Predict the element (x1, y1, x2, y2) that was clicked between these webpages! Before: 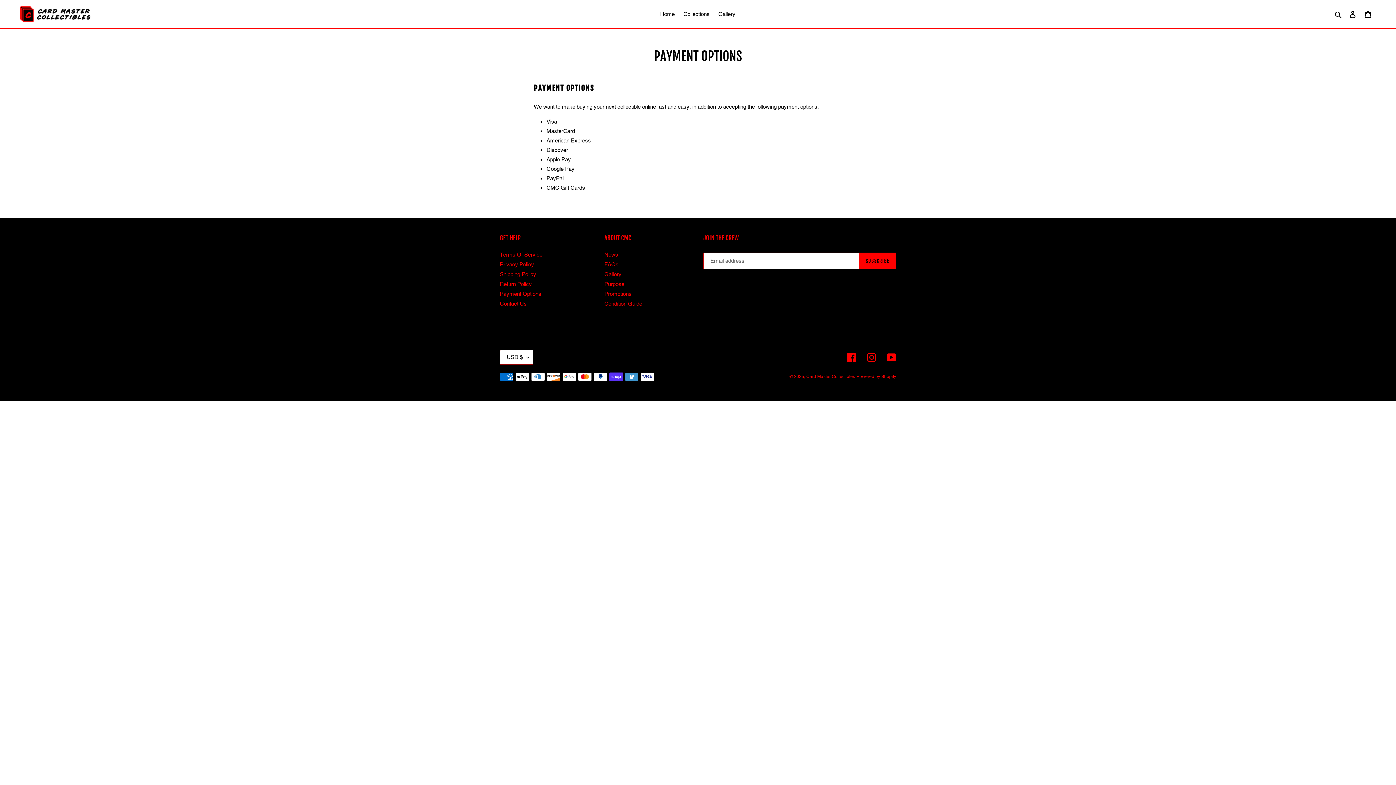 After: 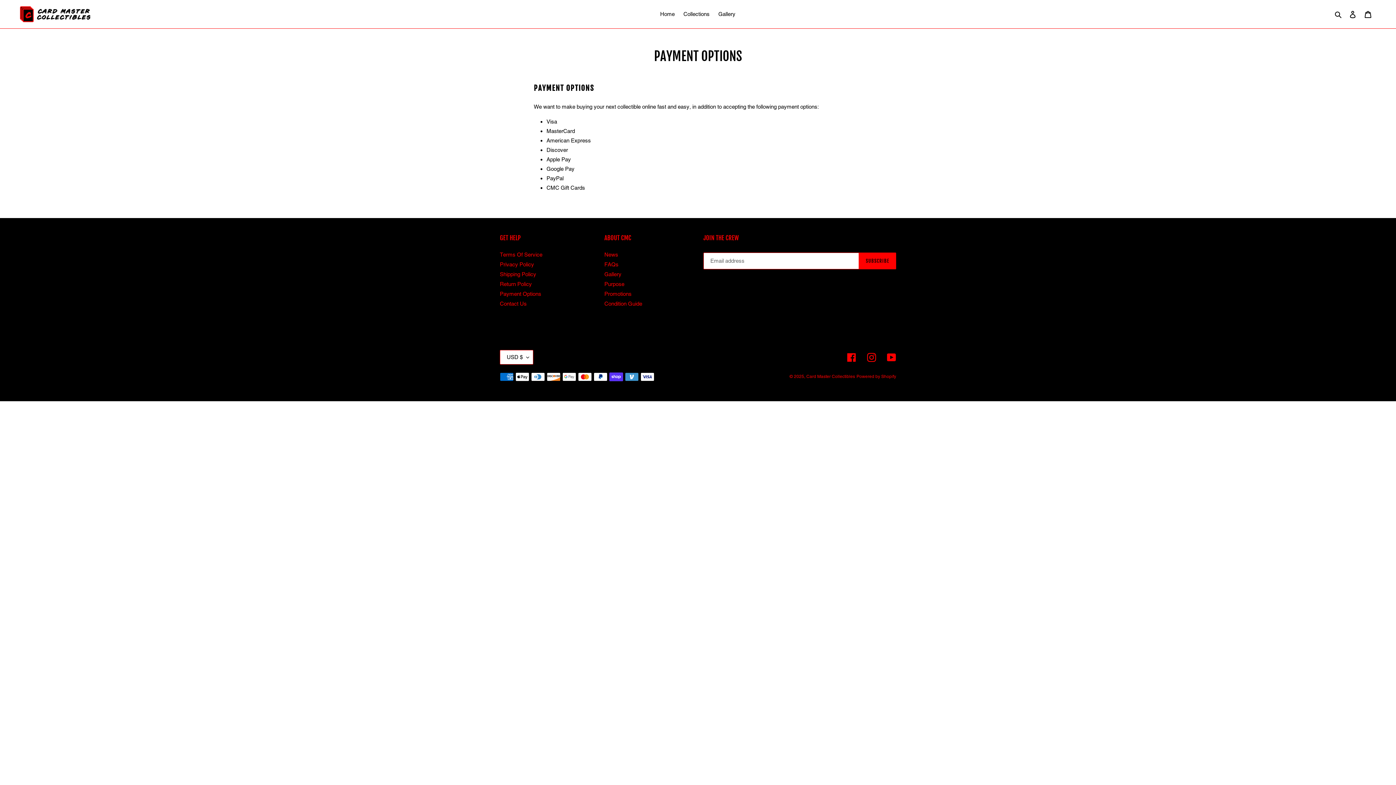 Action: bbox: (500, 291, 541, 297) label: Payment Options